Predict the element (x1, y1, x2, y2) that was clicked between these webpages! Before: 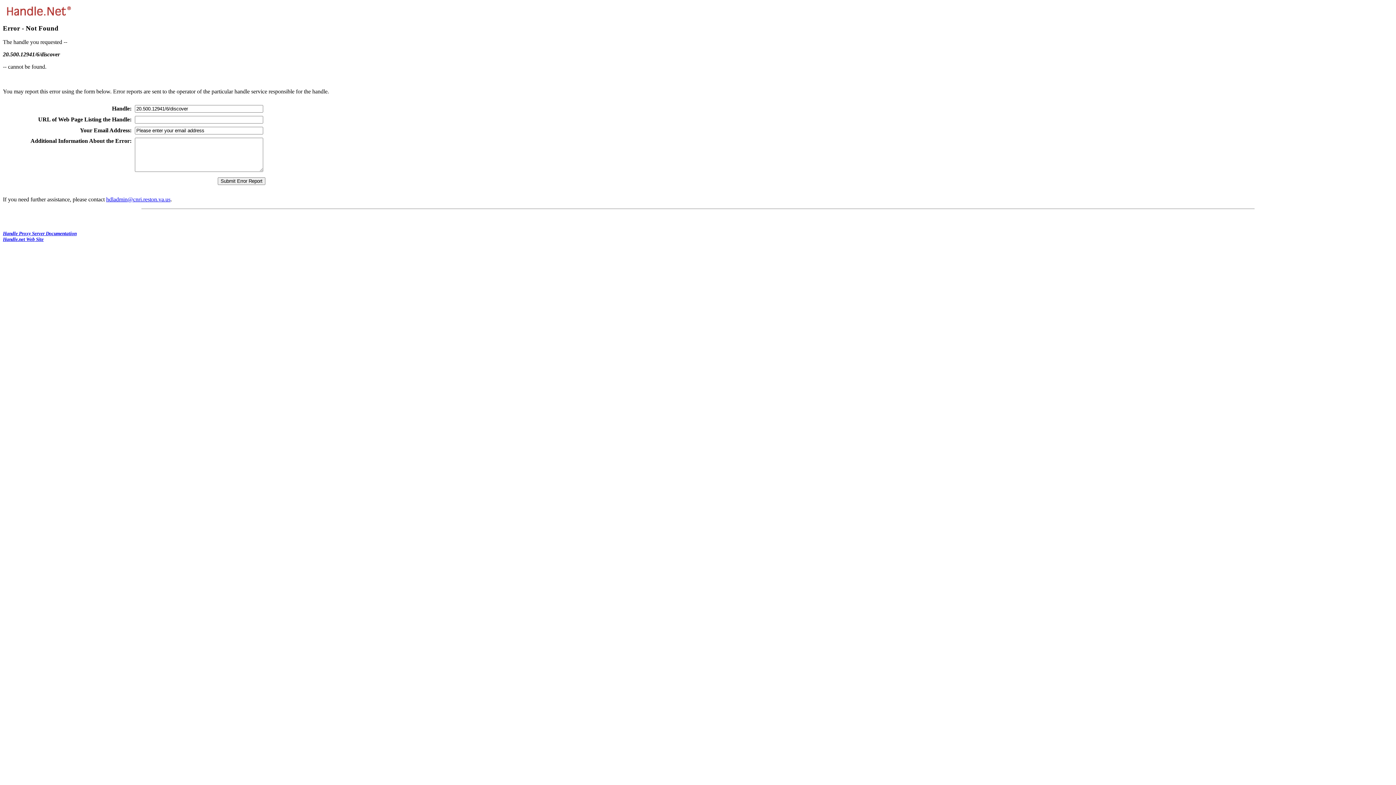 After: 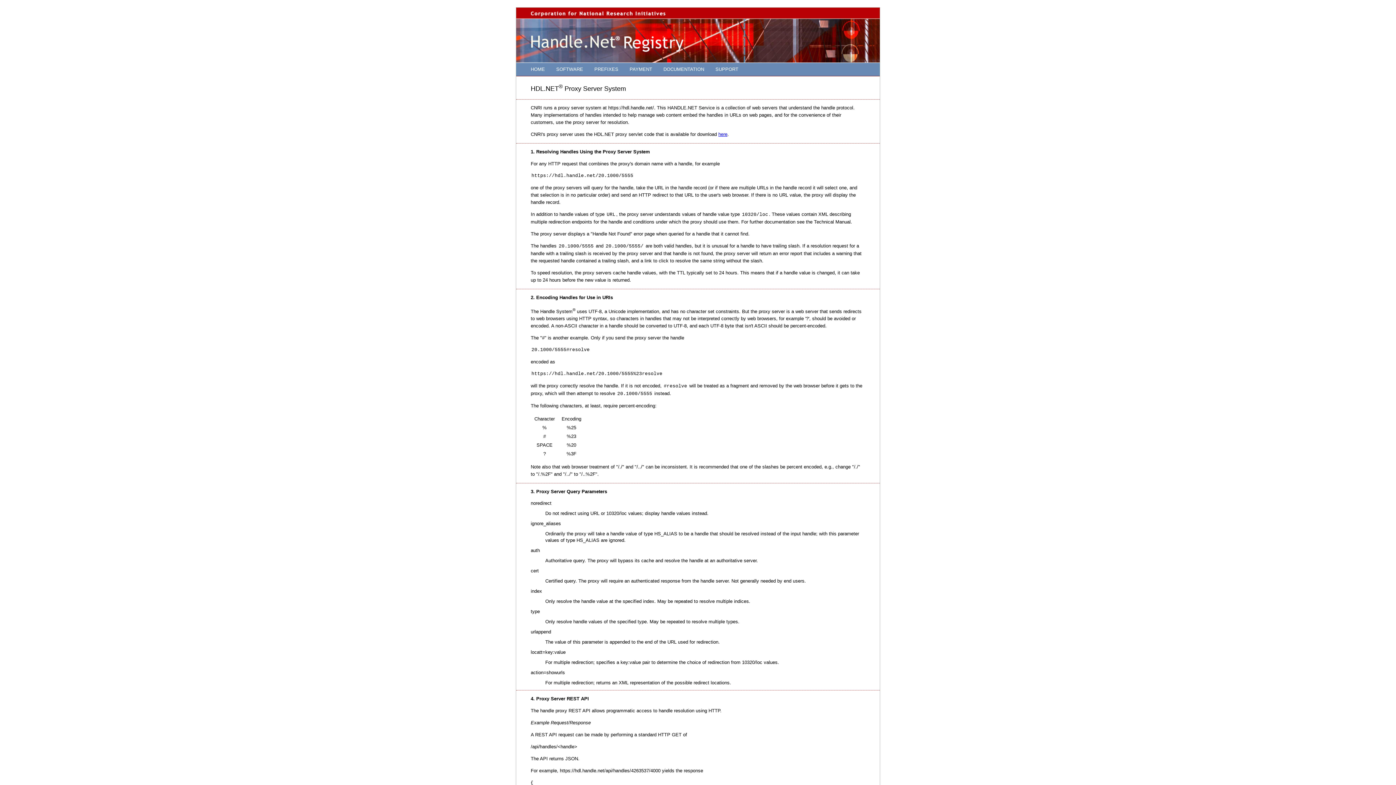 Action: label: Handle Proxy Server Documentation bbox: (2, 231, 76, 236)